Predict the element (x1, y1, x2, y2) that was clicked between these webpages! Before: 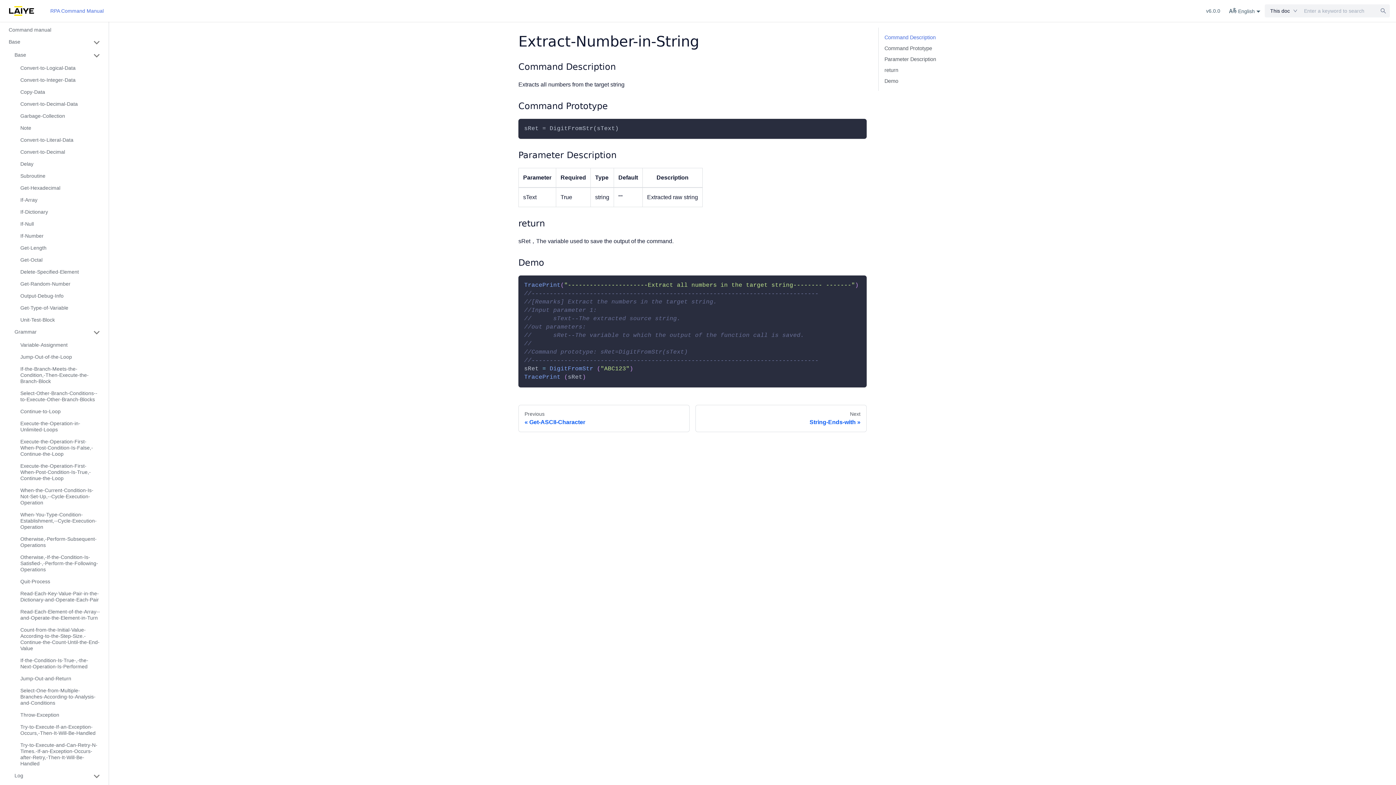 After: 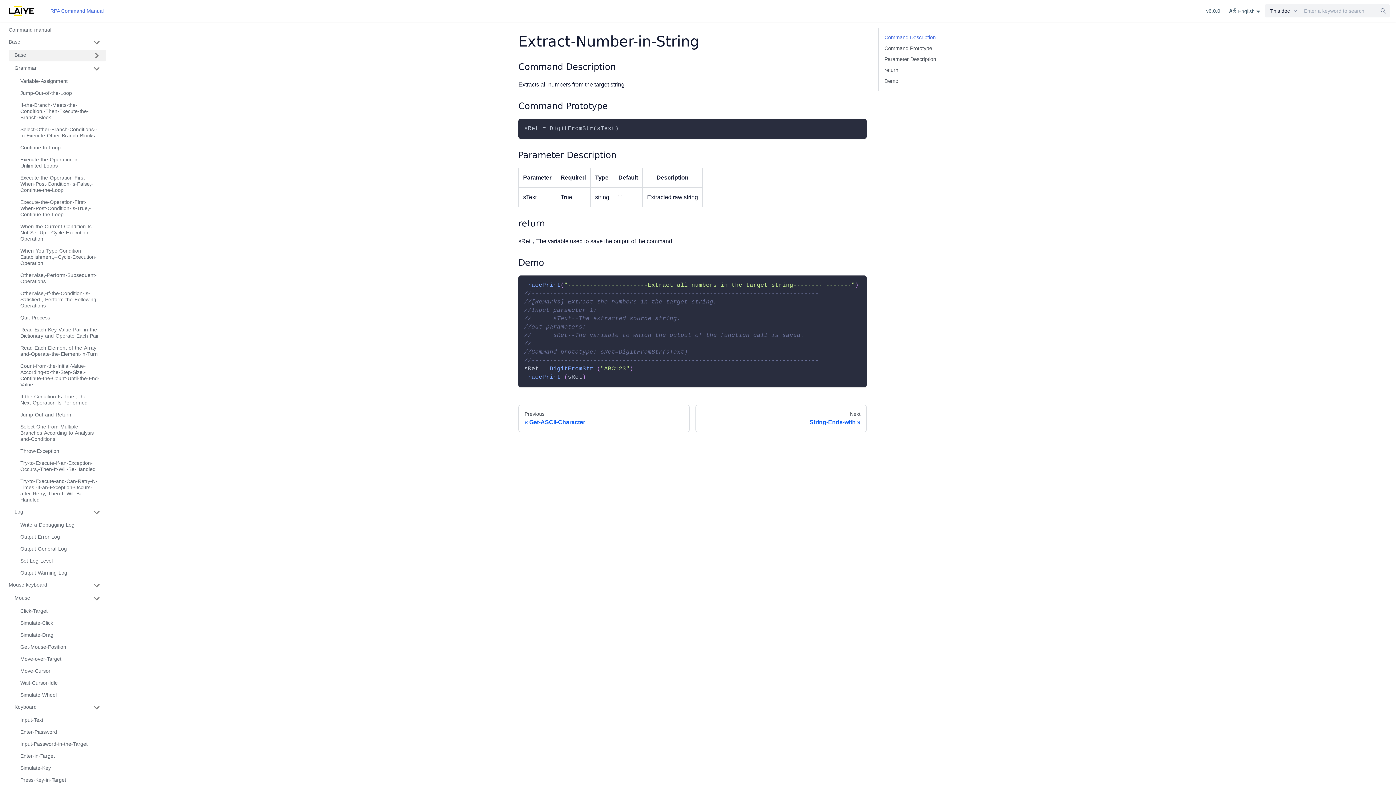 Action: bbox: (8, 49, 106, 61) label: Base